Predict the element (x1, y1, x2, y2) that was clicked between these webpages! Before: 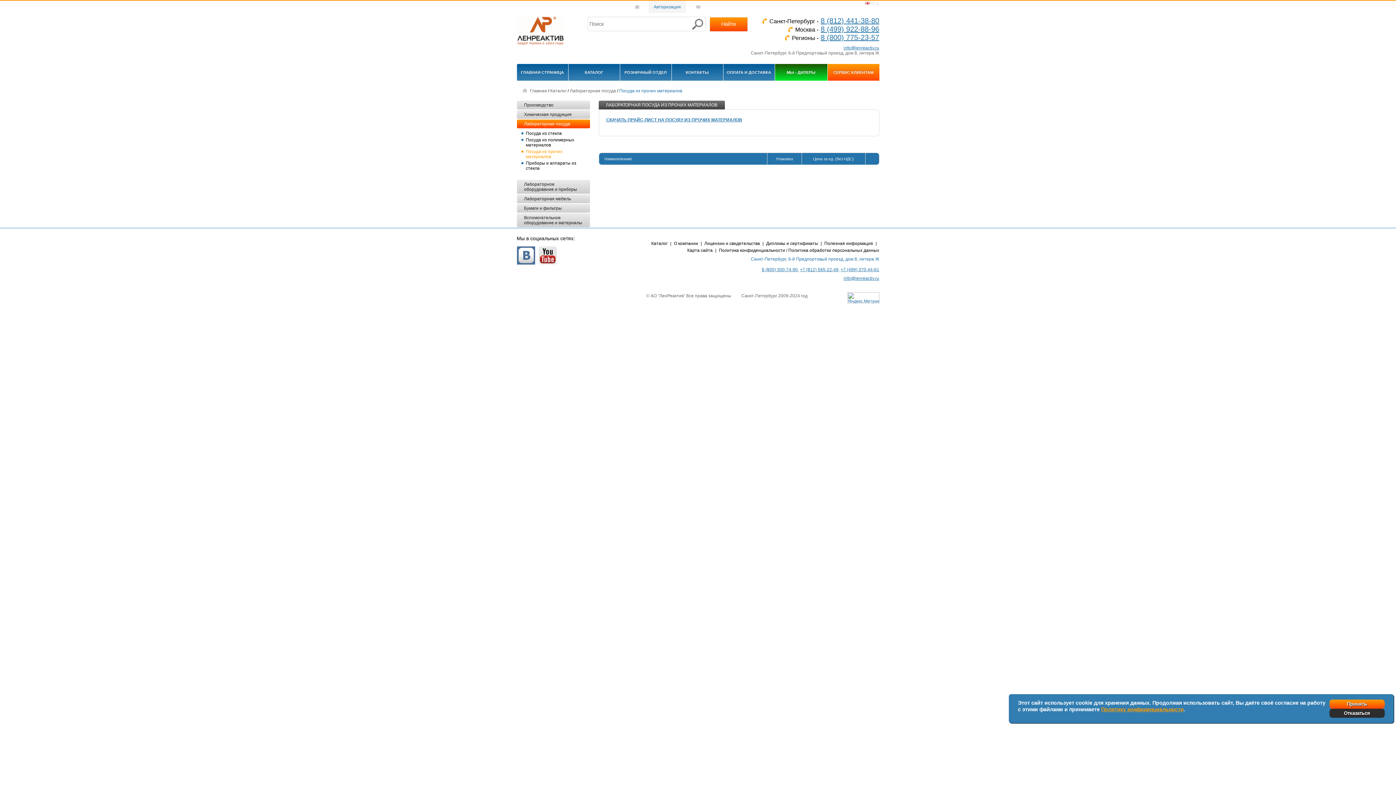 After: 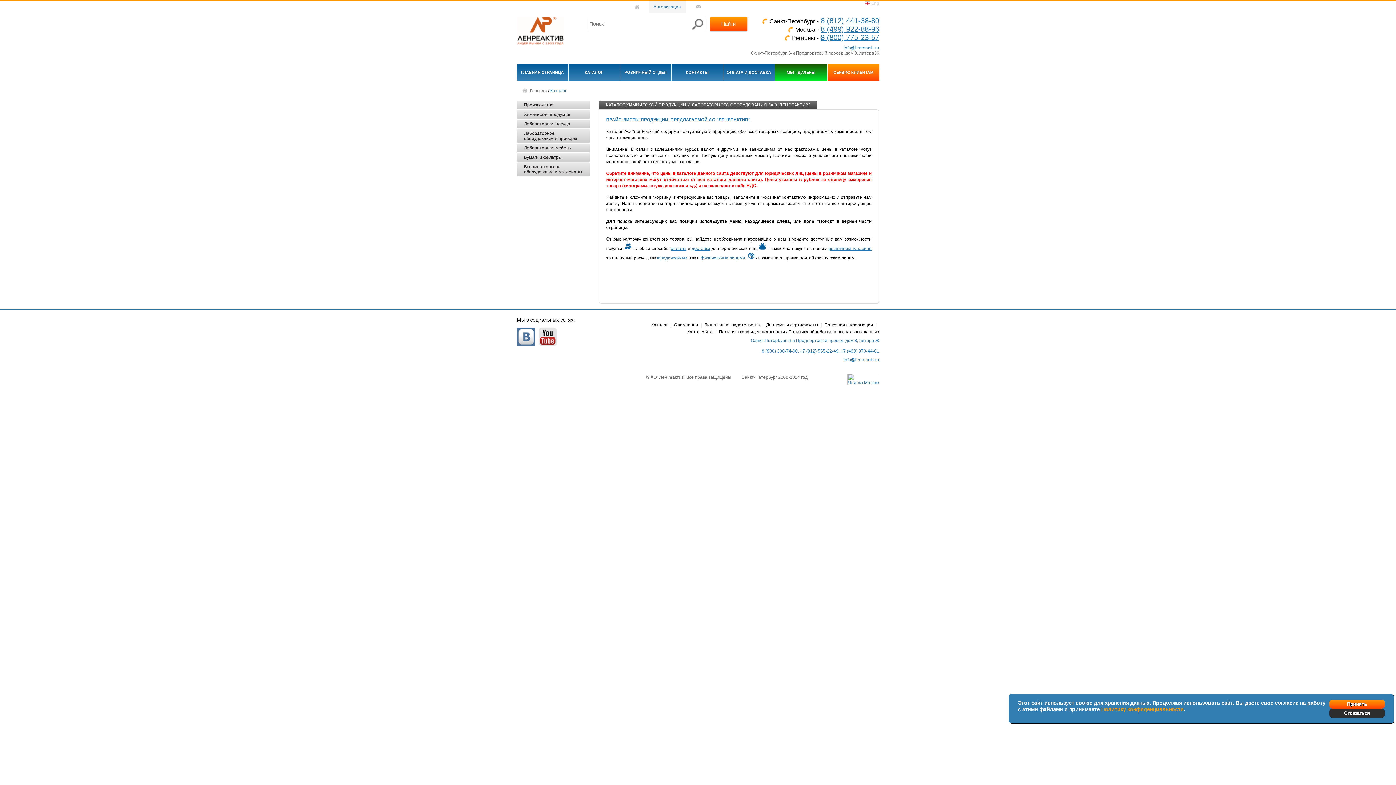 Action: bbox: (550, 88, 566, 93) label: Каталог